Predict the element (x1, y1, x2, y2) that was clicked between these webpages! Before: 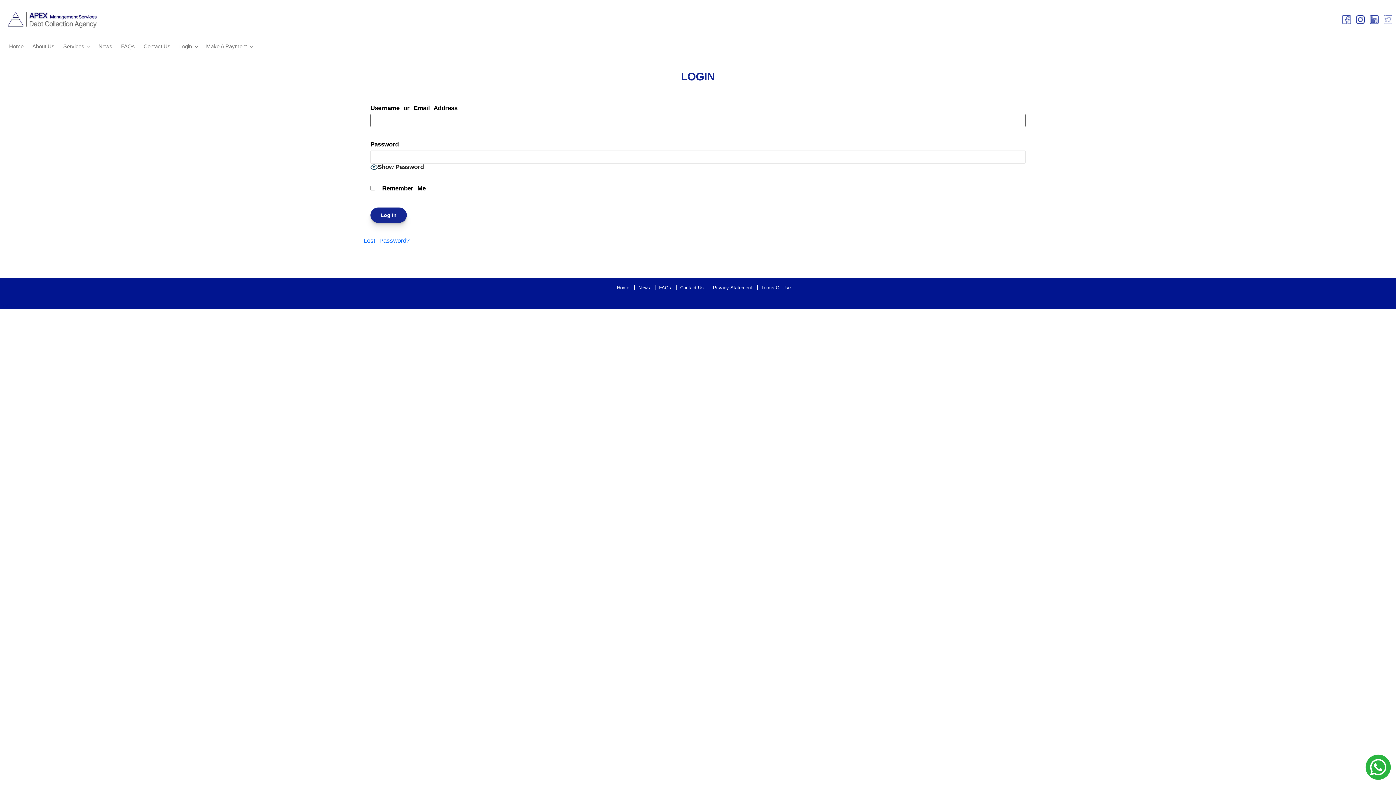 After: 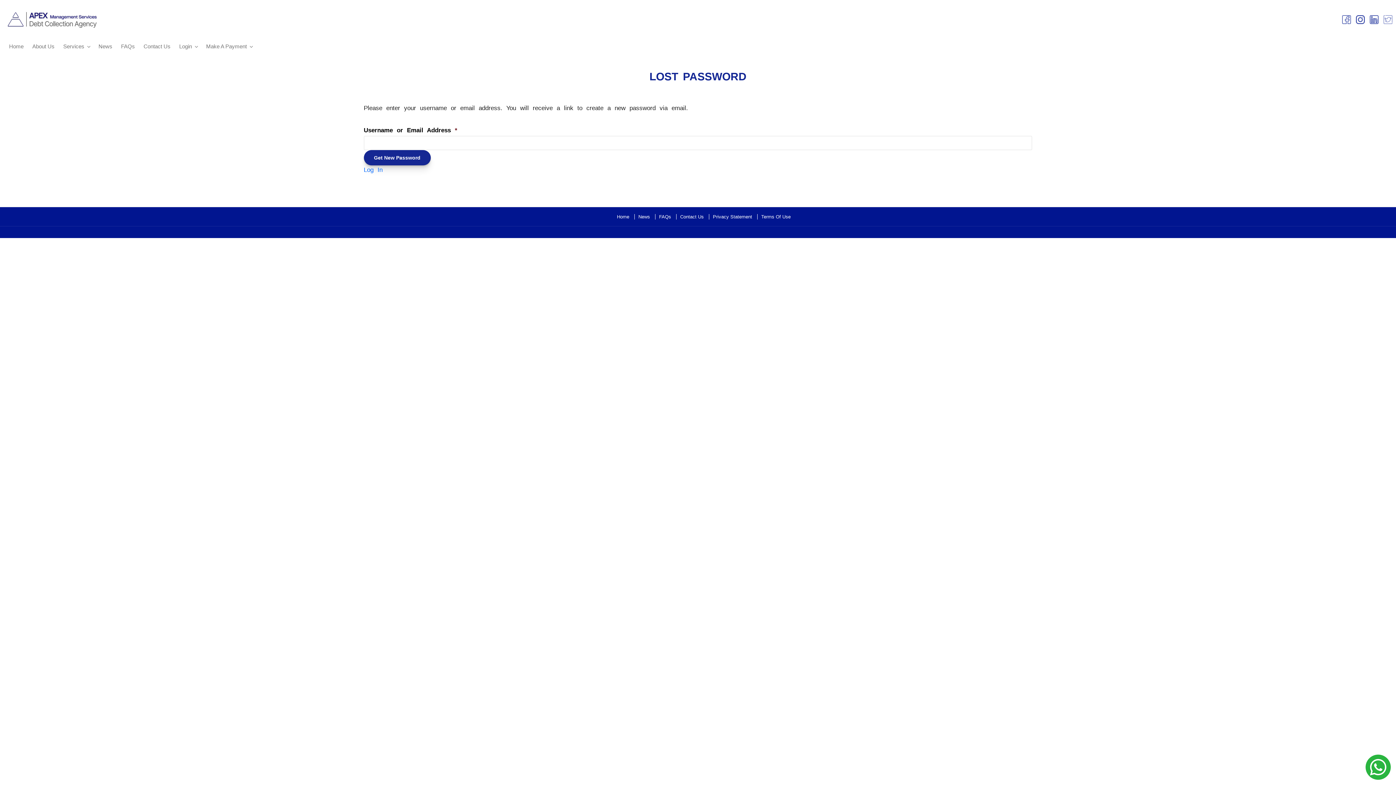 Action: bbox: (363, 237, 409, 244) label: Lost Password?